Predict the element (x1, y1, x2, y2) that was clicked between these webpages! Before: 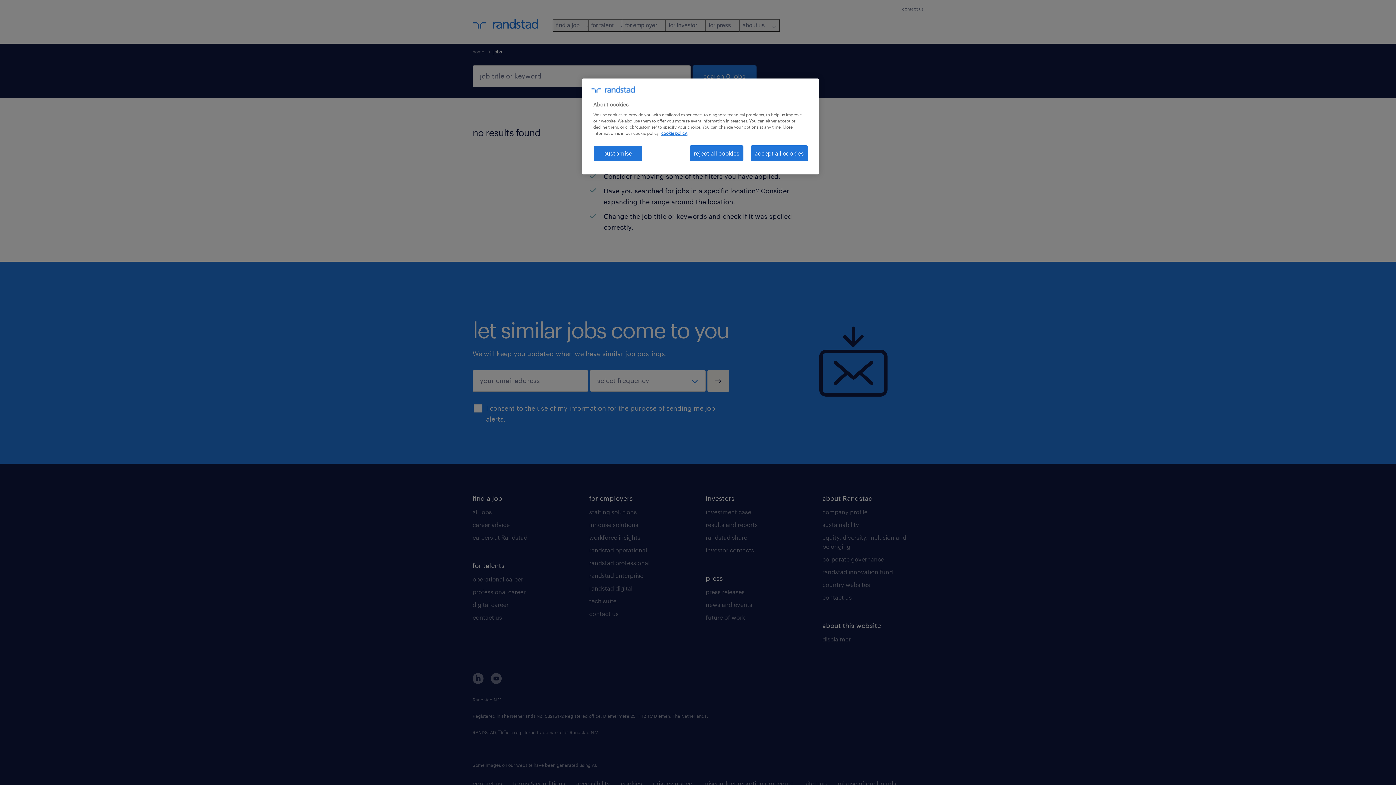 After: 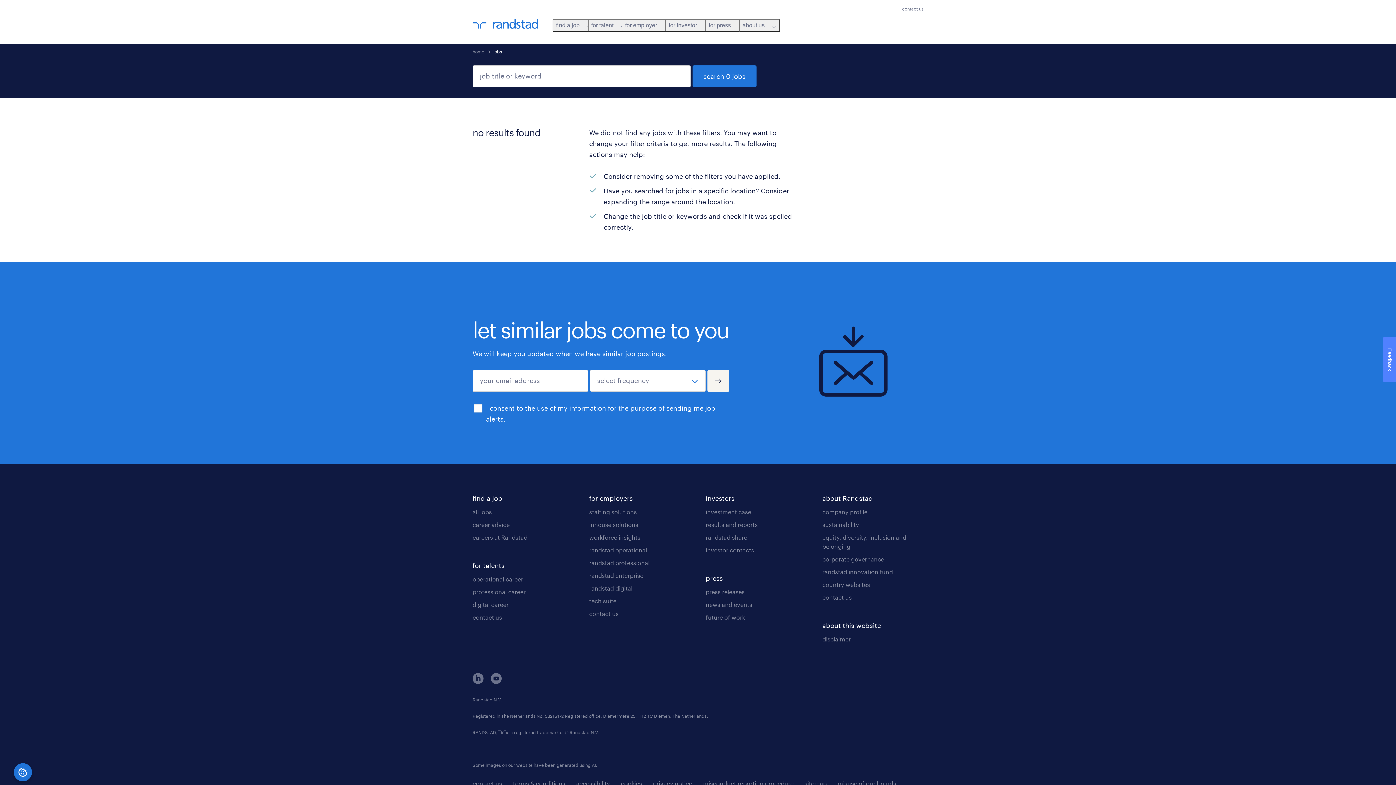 Action: label: accept all cookies bbox: (750, 145, 808, 161)